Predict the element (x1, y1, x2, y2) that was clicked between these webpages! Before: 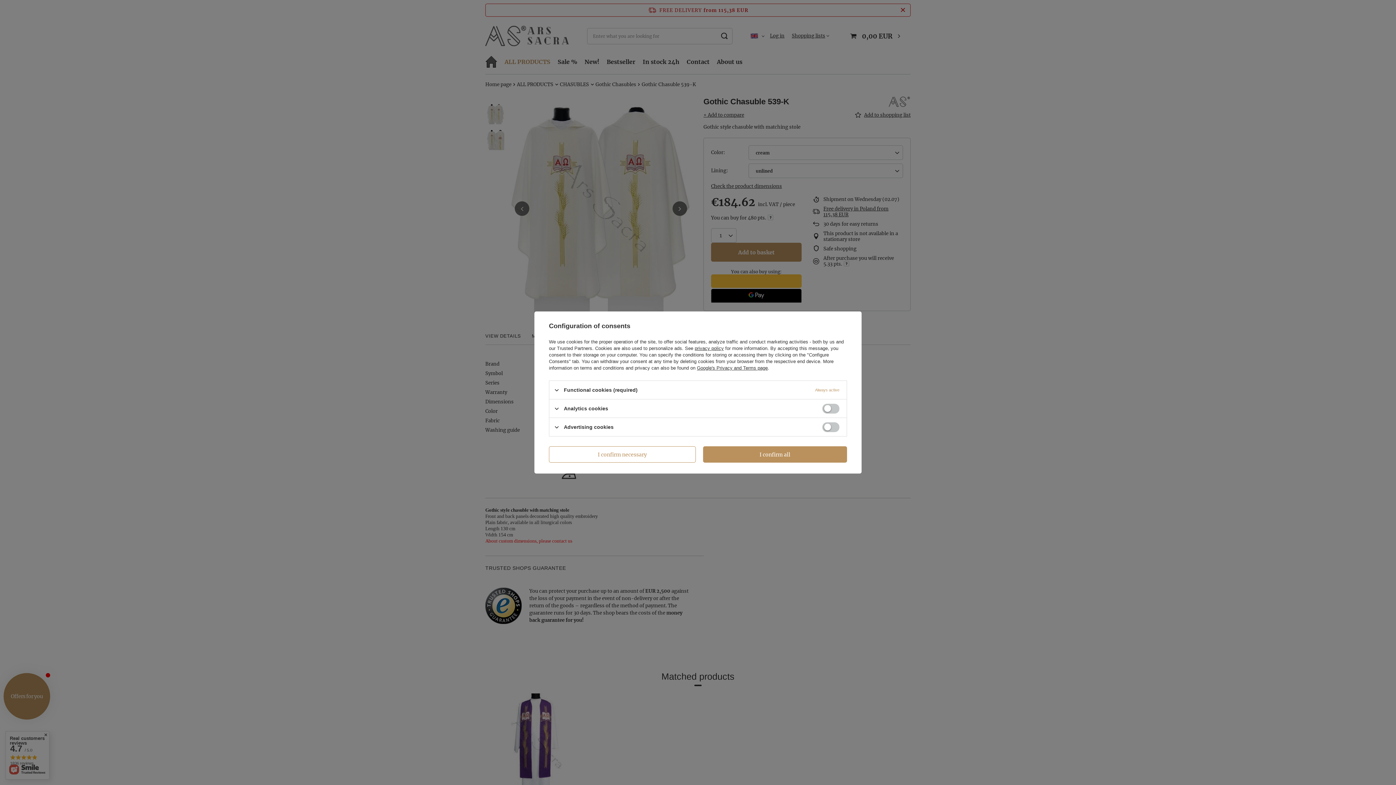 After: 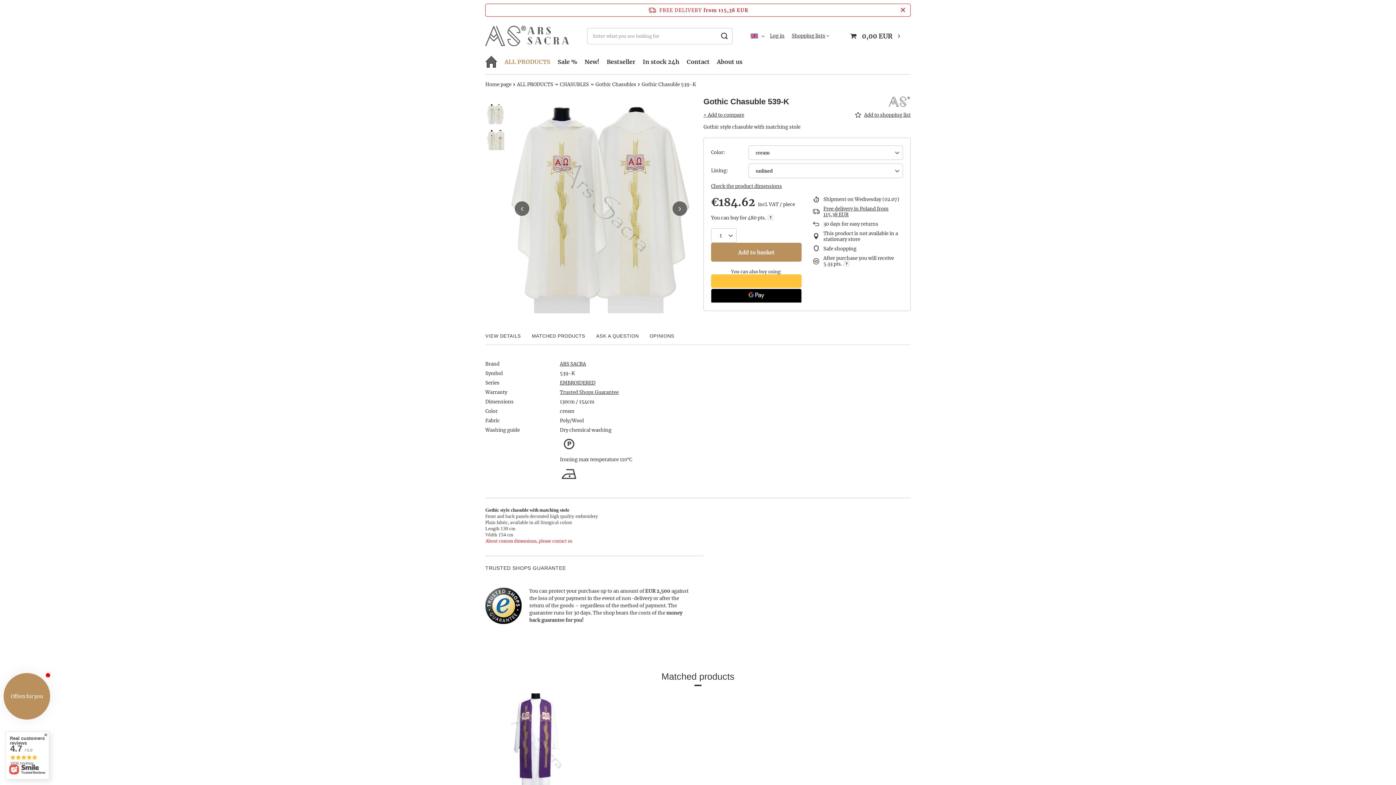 Action: label: I confirm all bbox: (703, 446, 847, 462)